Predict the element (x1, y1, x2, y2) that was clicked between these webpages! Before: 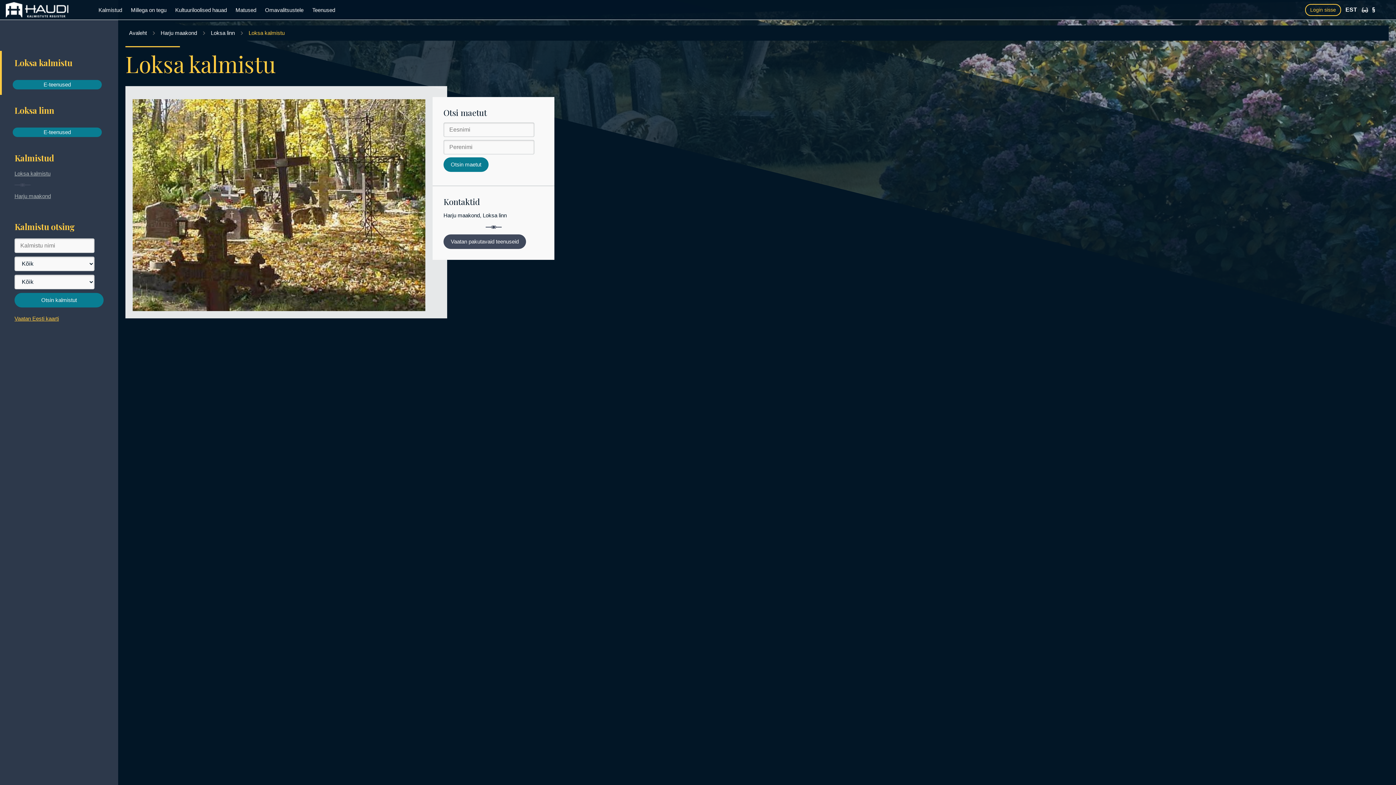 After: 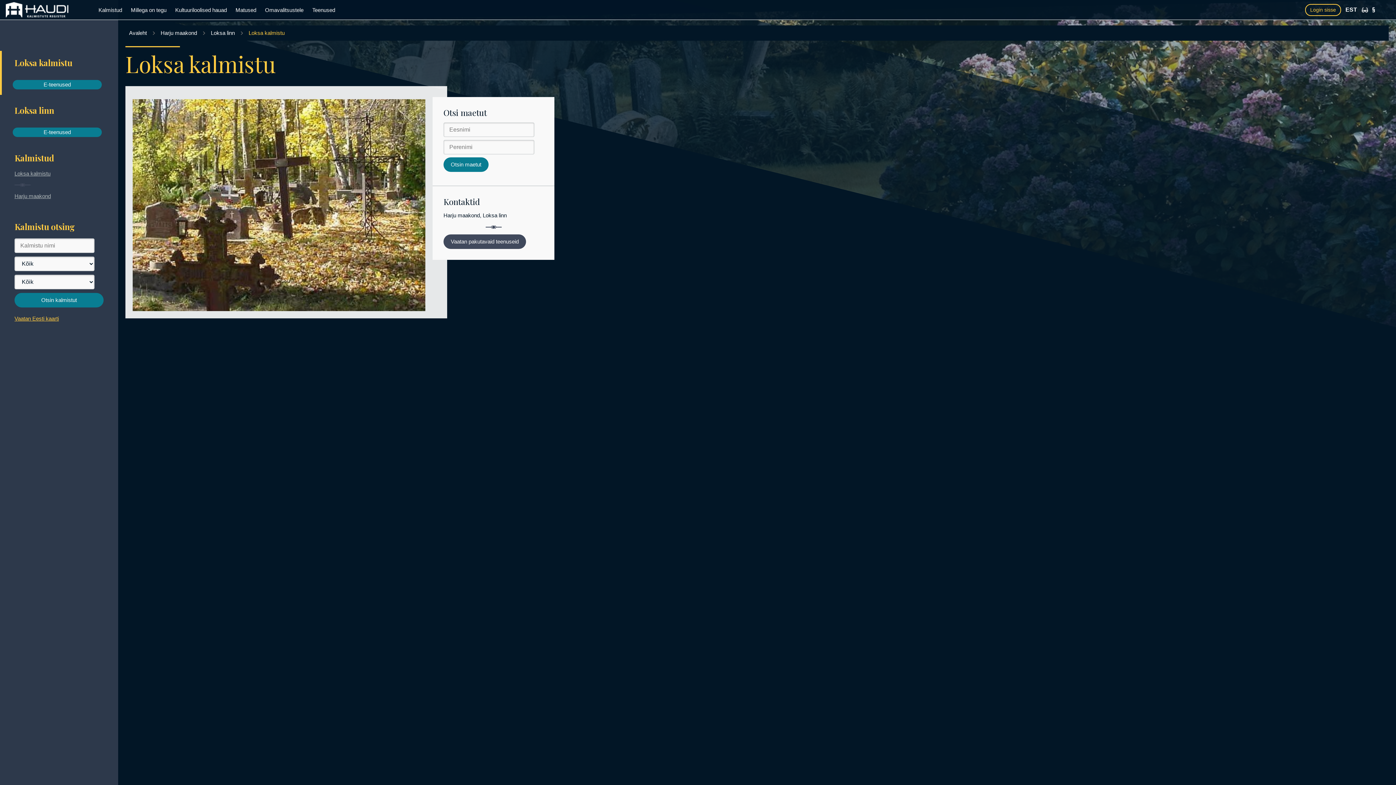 Action: bbox: (14, 170, 50, 176) label: Loksa kalmistu